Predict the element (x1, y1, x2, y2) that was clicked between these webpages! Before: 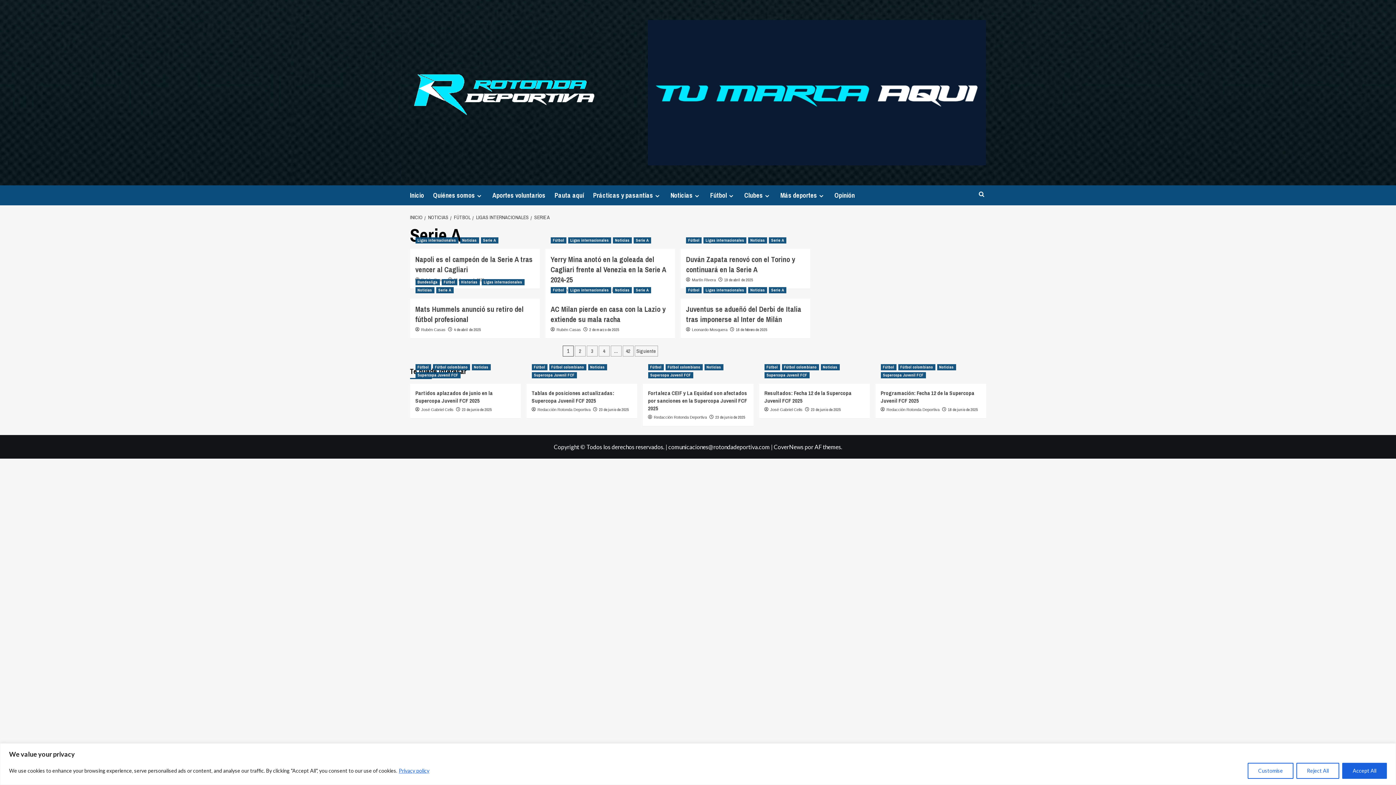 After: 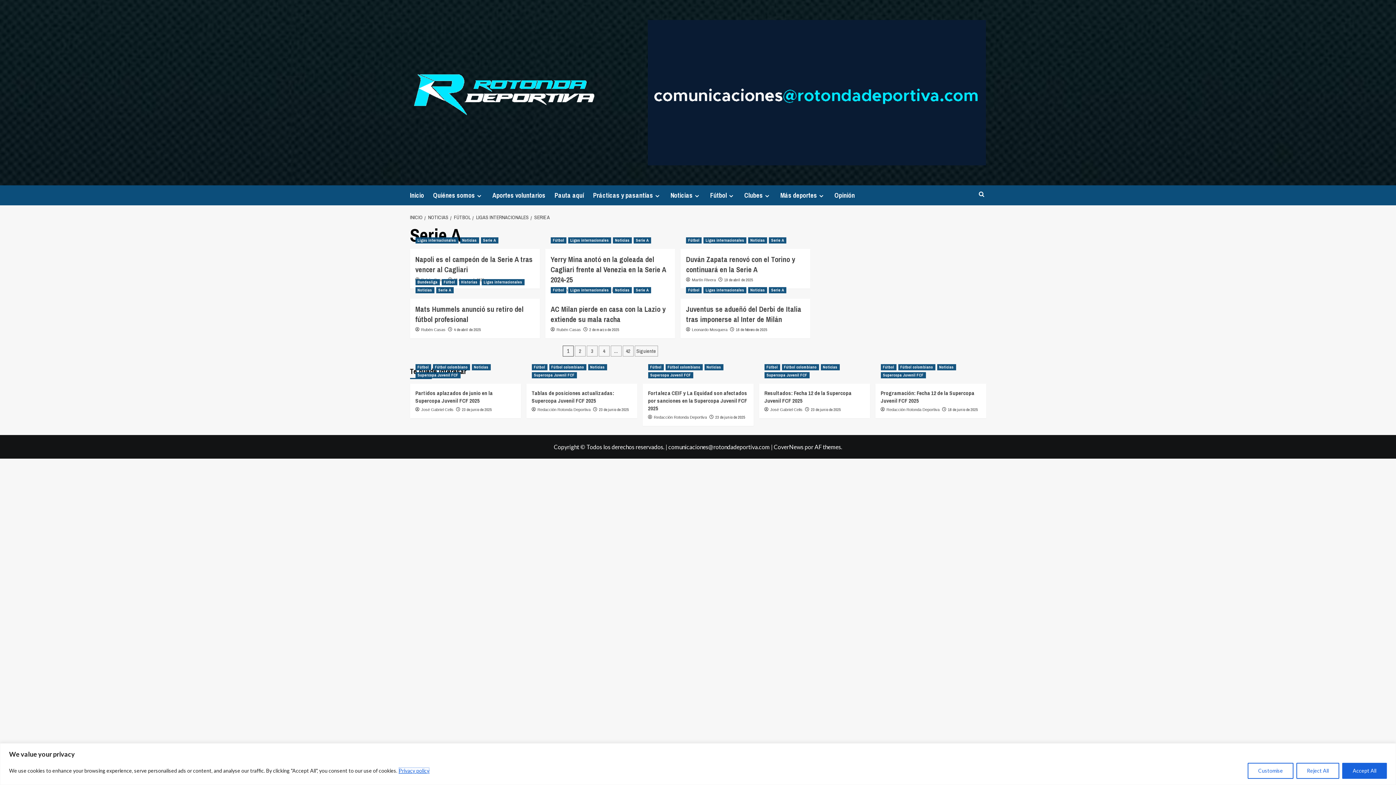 Action: bbox: (398, 767, 429, 774) label: Privacy policy